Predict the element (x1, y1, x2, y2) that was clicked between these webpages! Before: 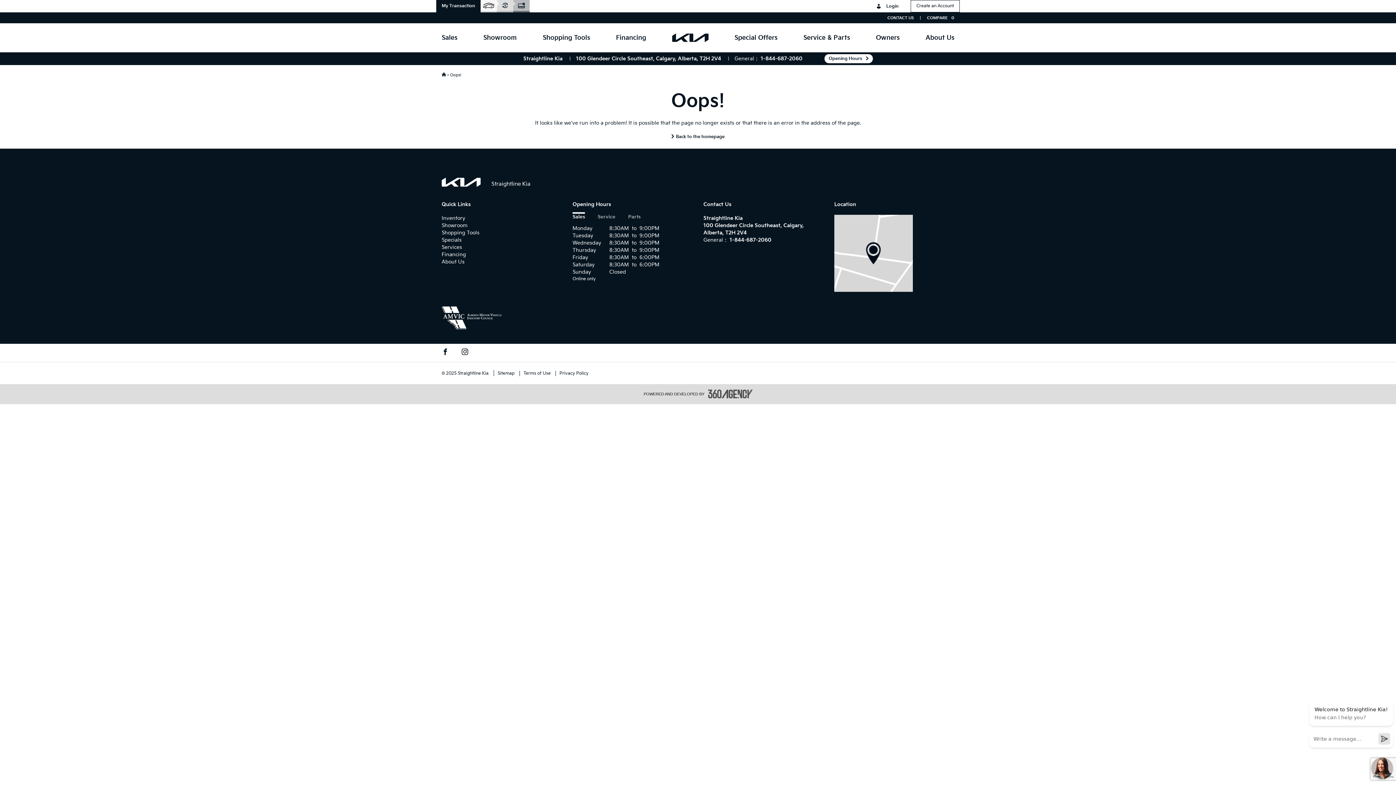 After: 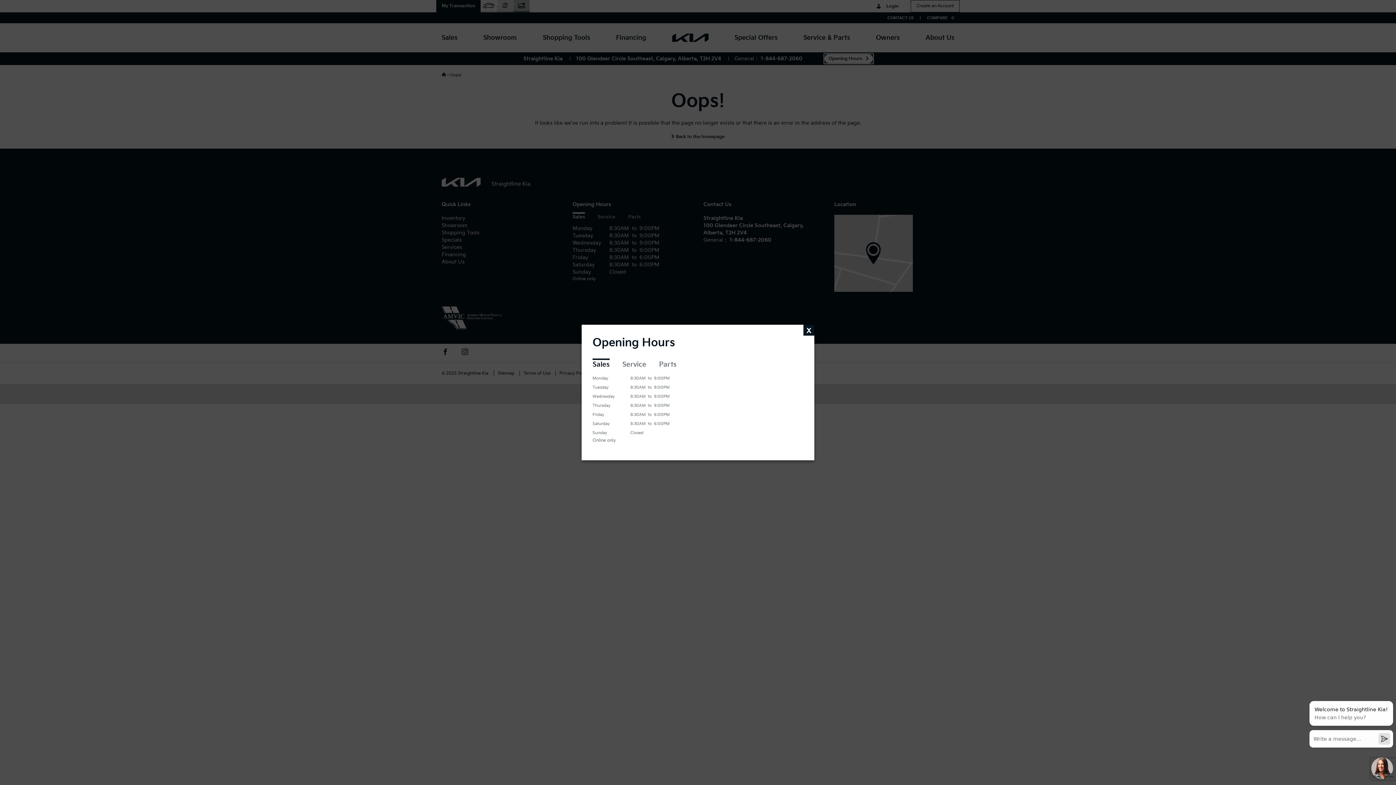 Action: bbox: (824, 54, 872, 63) label: Opening Hours